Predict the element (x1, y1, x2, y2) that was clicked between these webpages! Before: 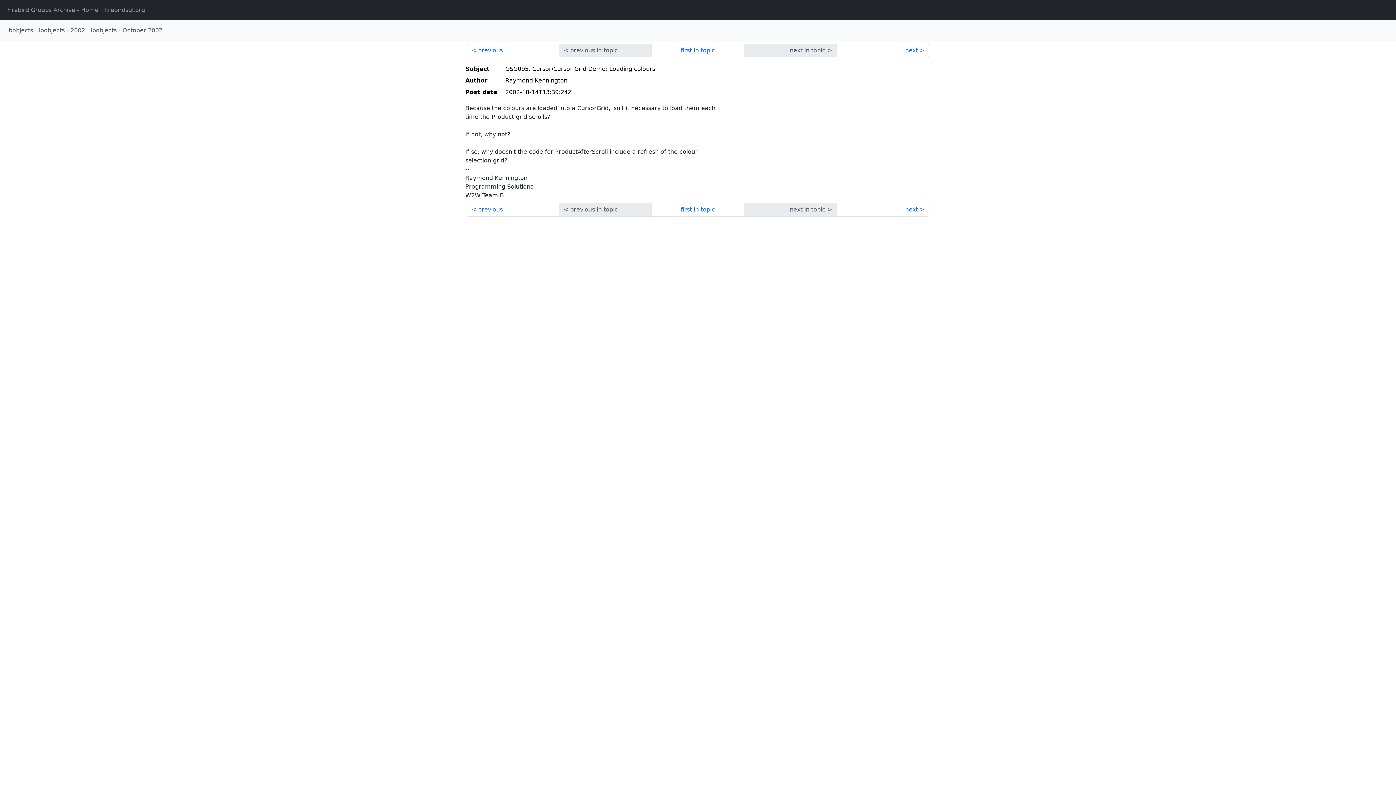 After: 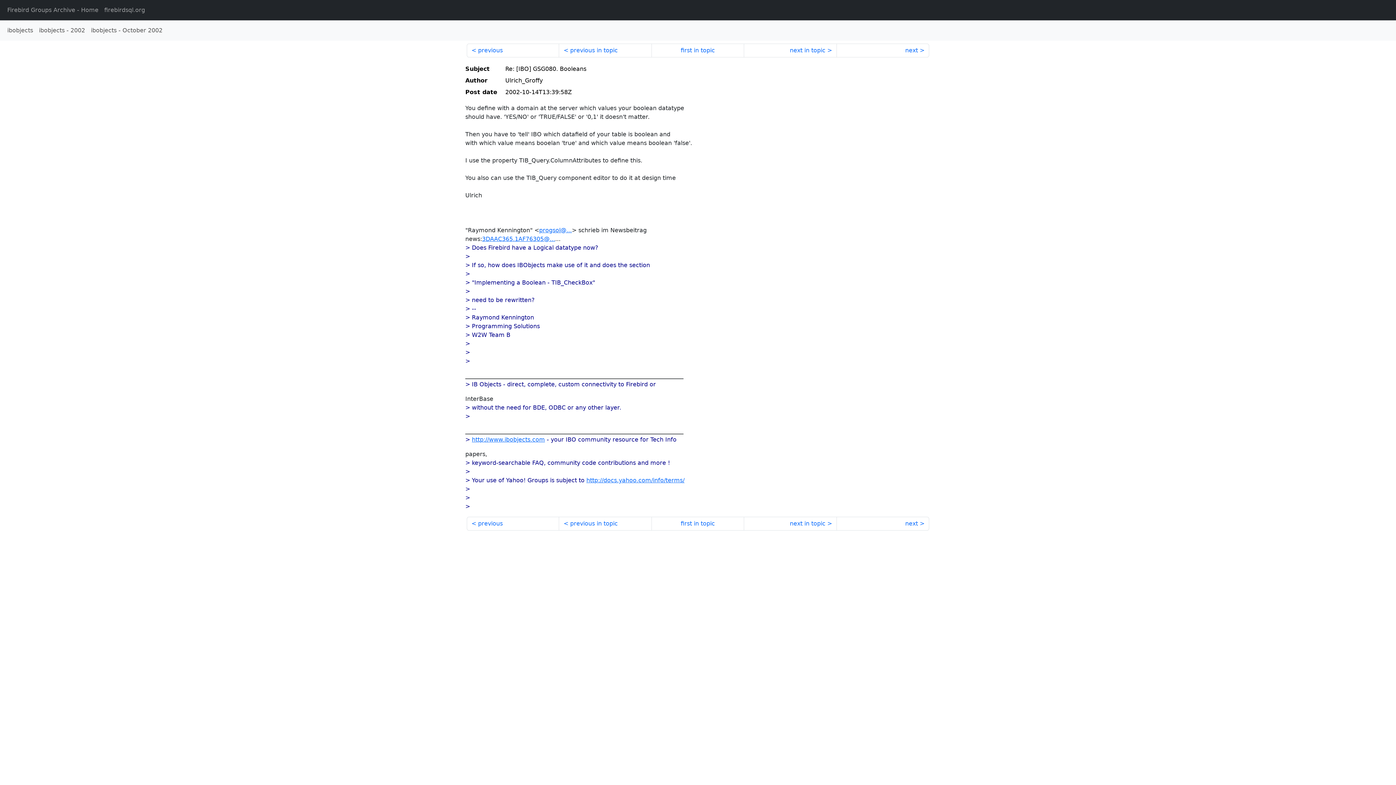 Action: label: next bbox: (836, 202, 929, 216)